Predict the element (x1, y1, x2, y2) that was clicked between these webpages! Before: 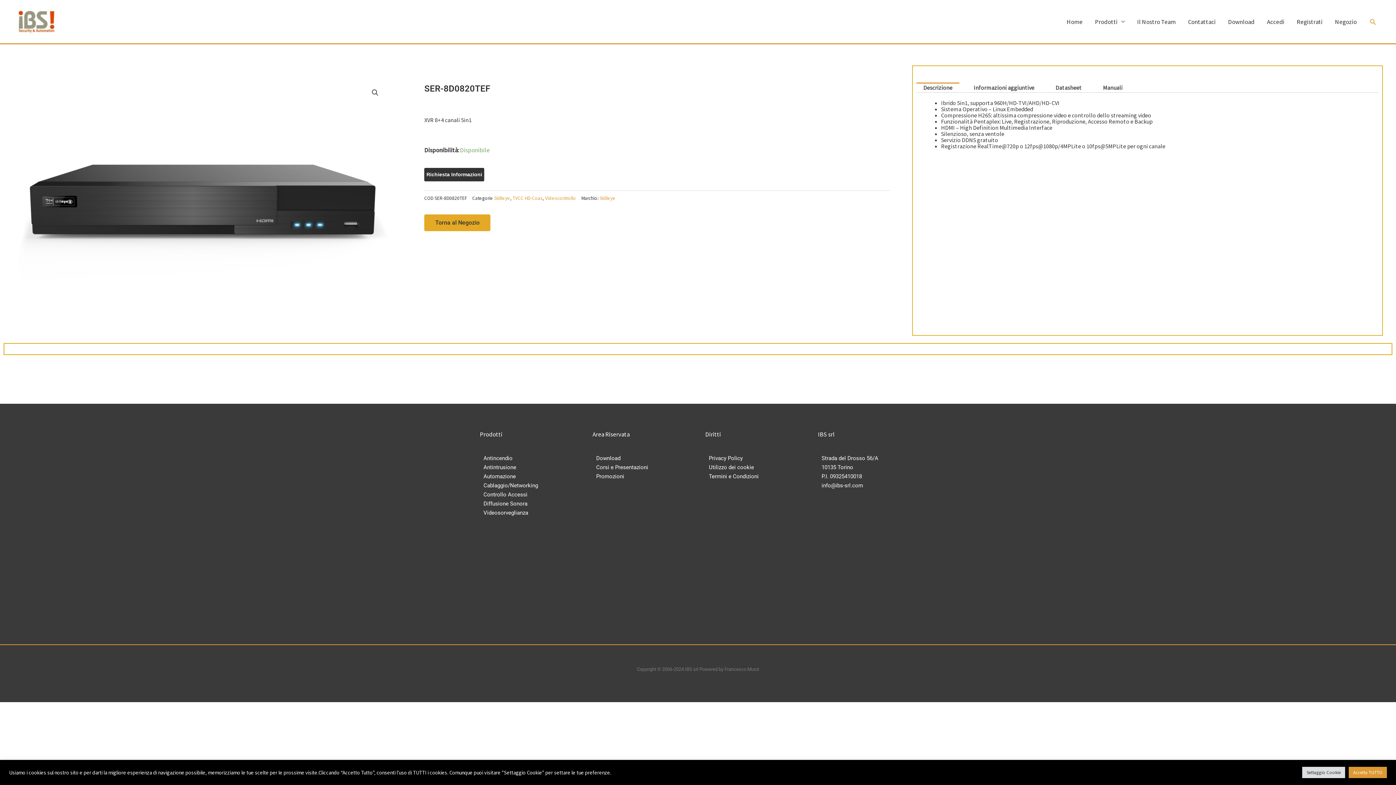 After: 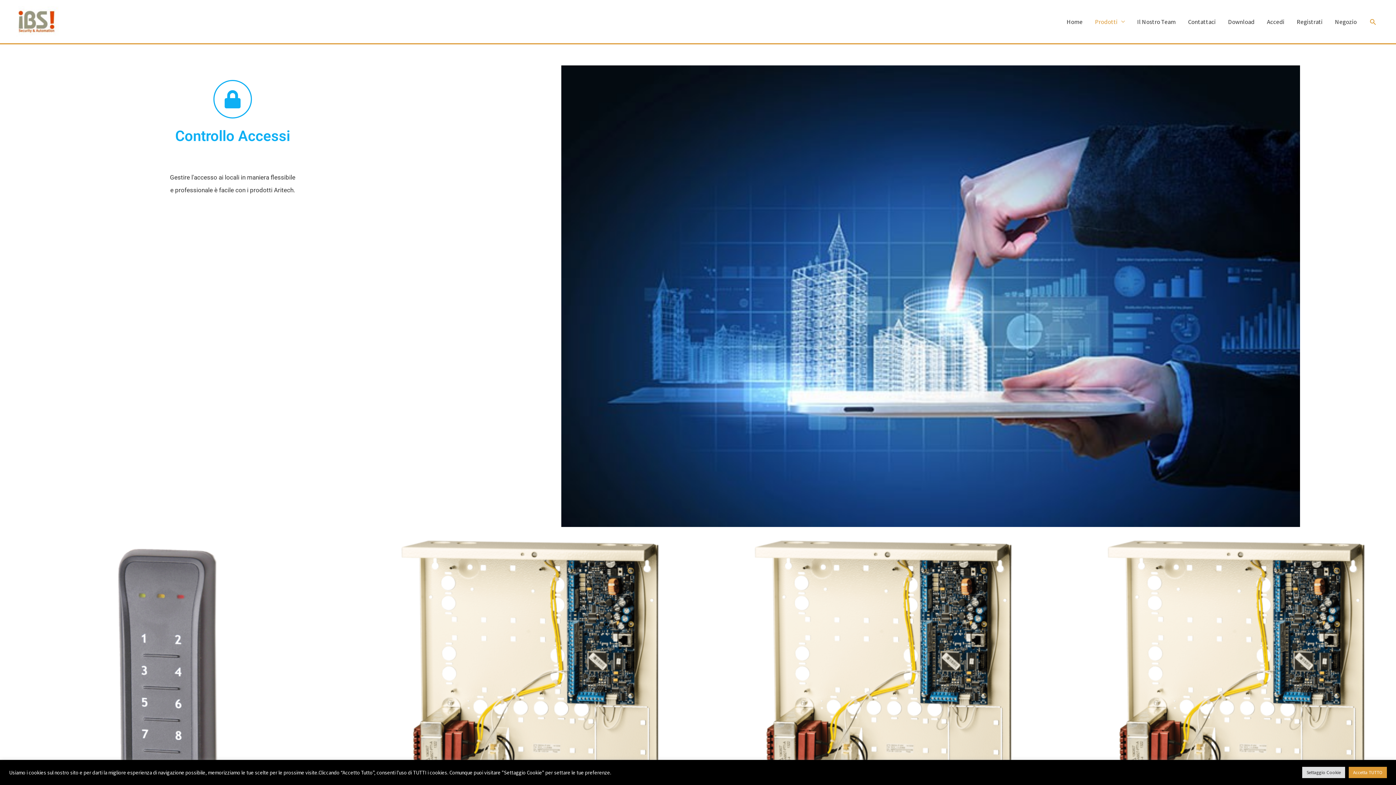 Action: label: Controllo Accessi bbox: (483, 491, 527, 498)